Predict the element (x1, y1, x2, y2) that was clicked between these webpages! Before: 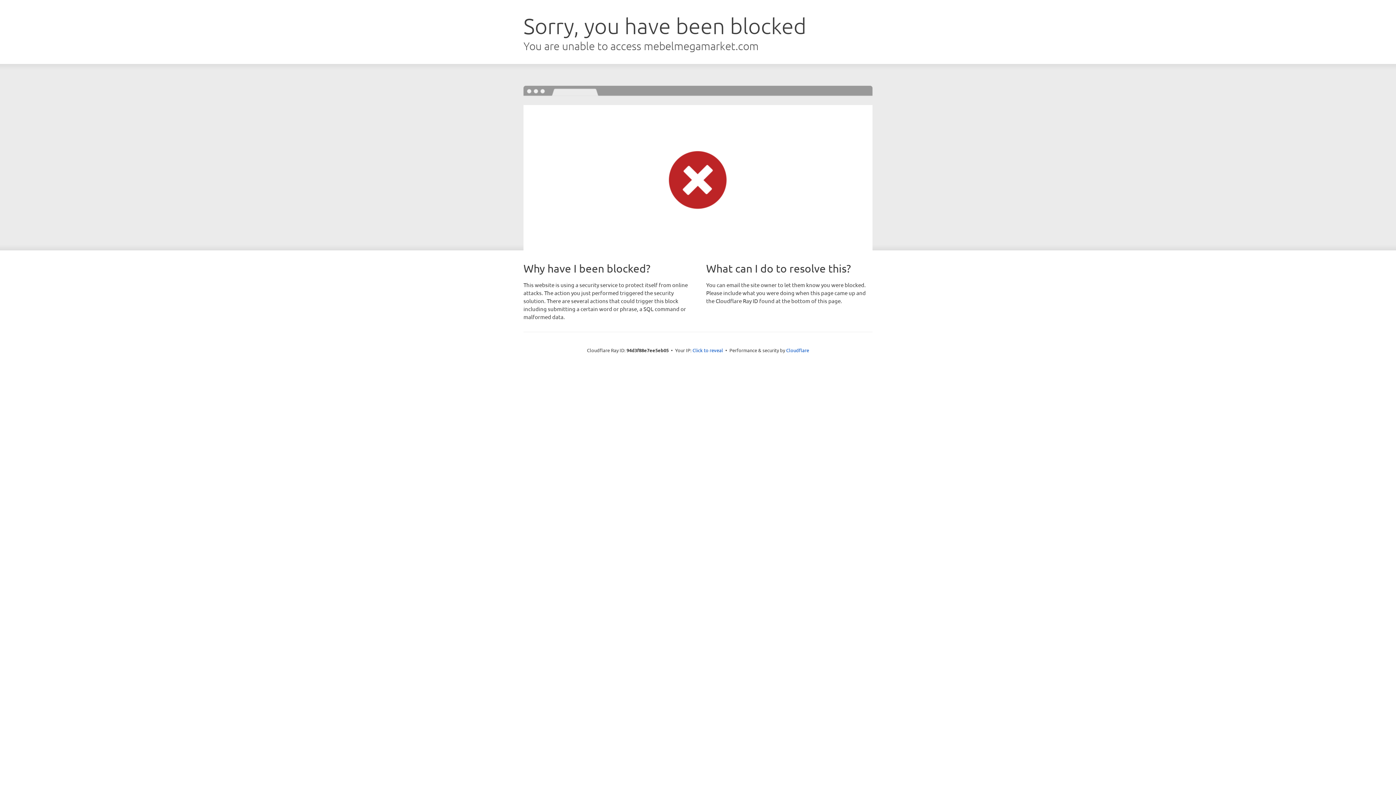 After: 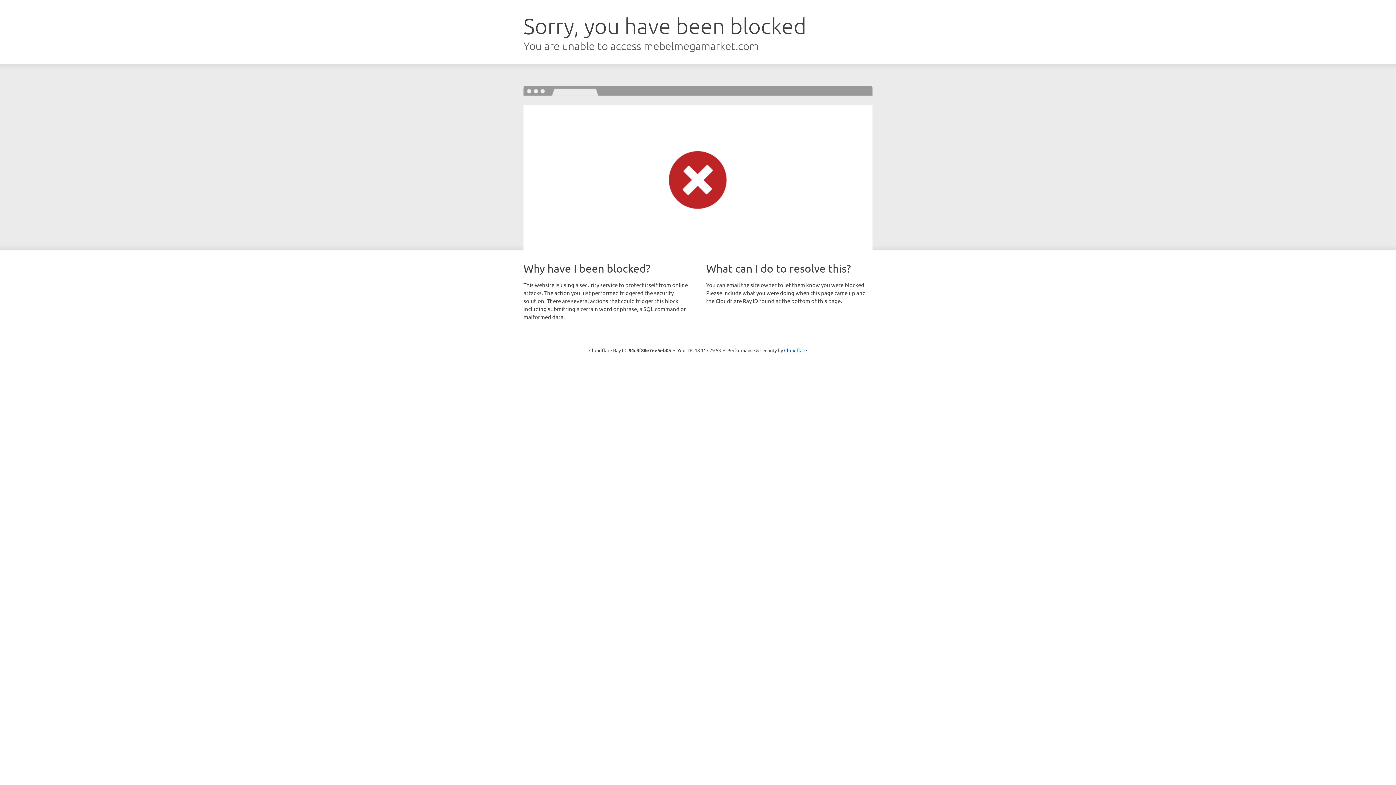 Action: bbox: (692, 346, 723, 353) label: Click to reveal